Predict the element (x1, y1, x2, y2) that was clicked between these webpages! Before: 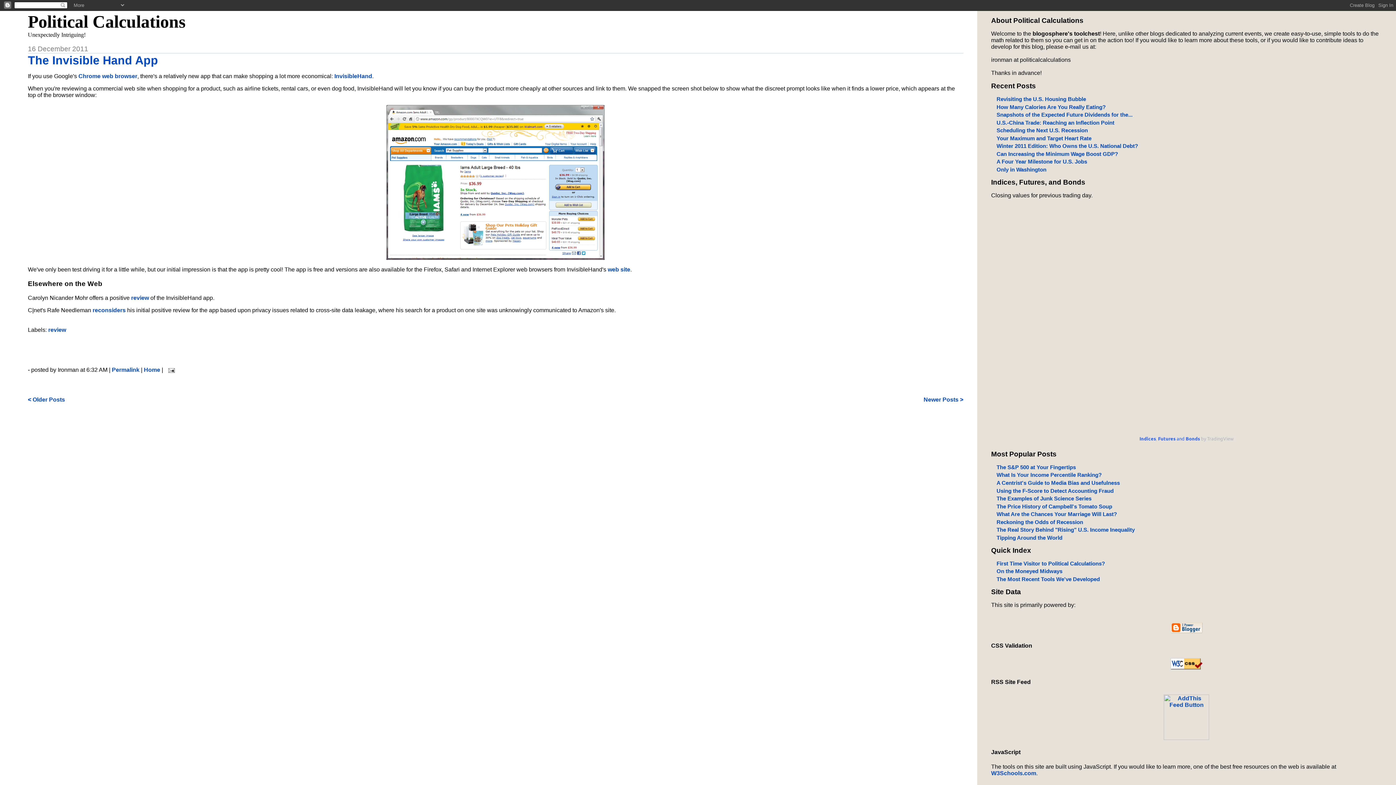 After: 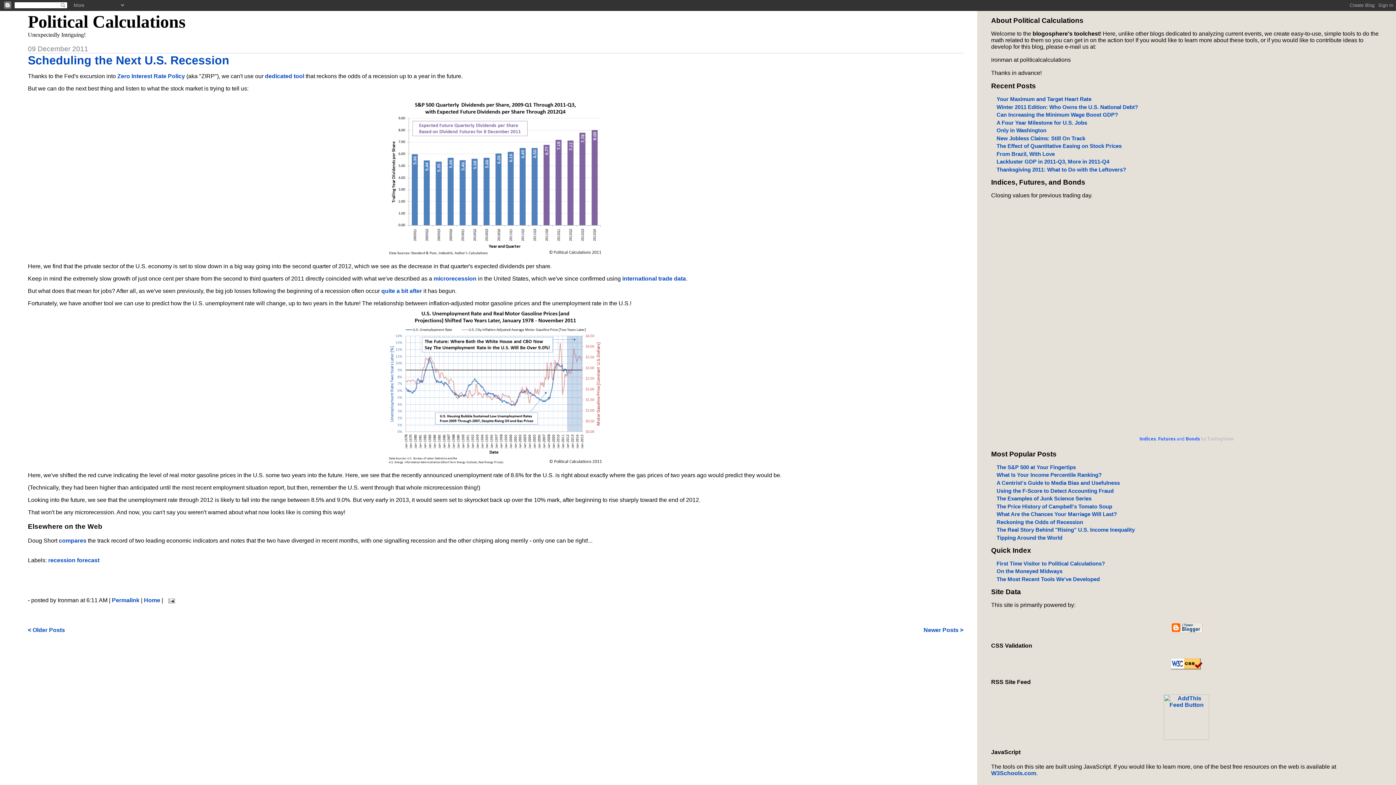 Action: label: Scheduling the Next U.S. Recession bbox: (996, 127, 1088, 133)